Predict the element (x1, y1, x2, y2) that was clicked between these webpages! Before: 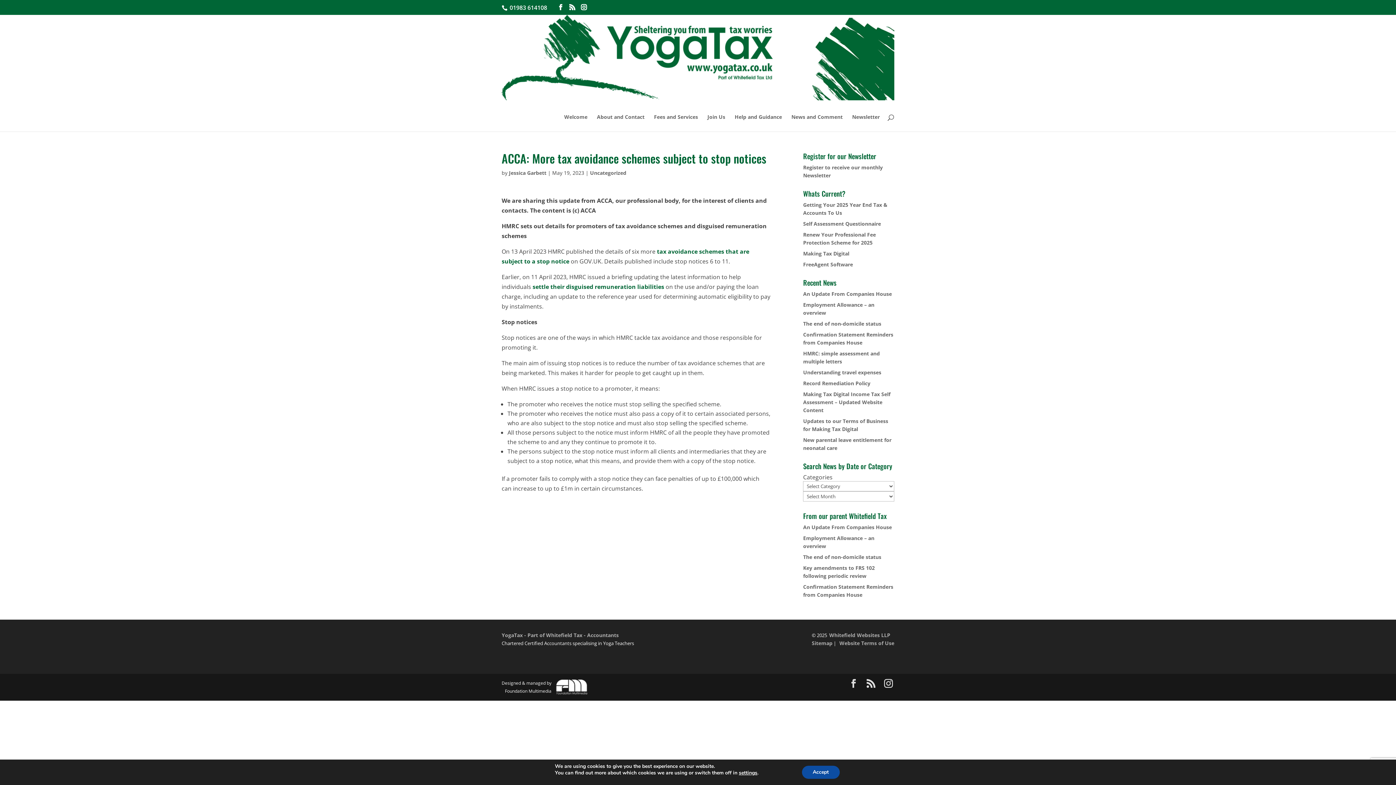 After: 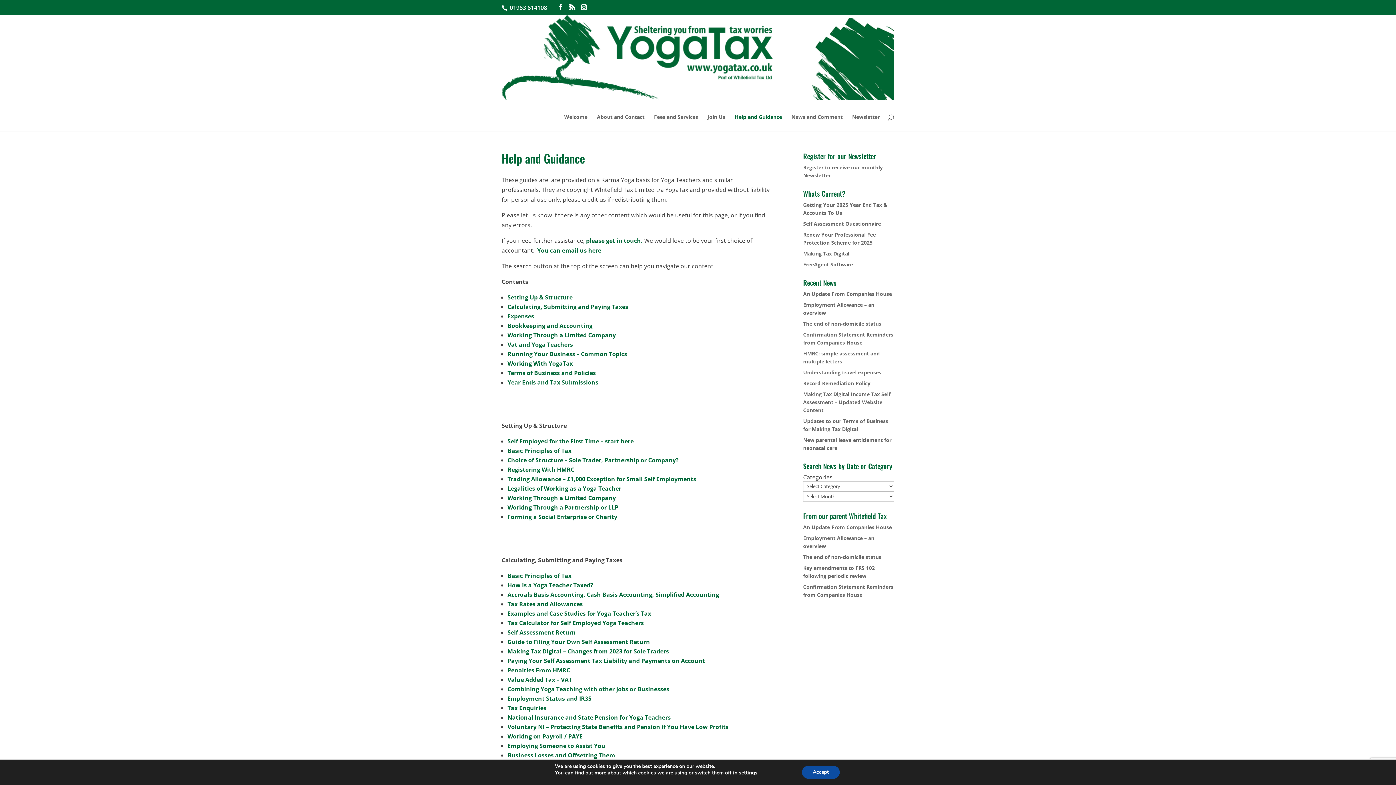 Action: bbox: (734, 114, 782, 131) label: Help and Guidance